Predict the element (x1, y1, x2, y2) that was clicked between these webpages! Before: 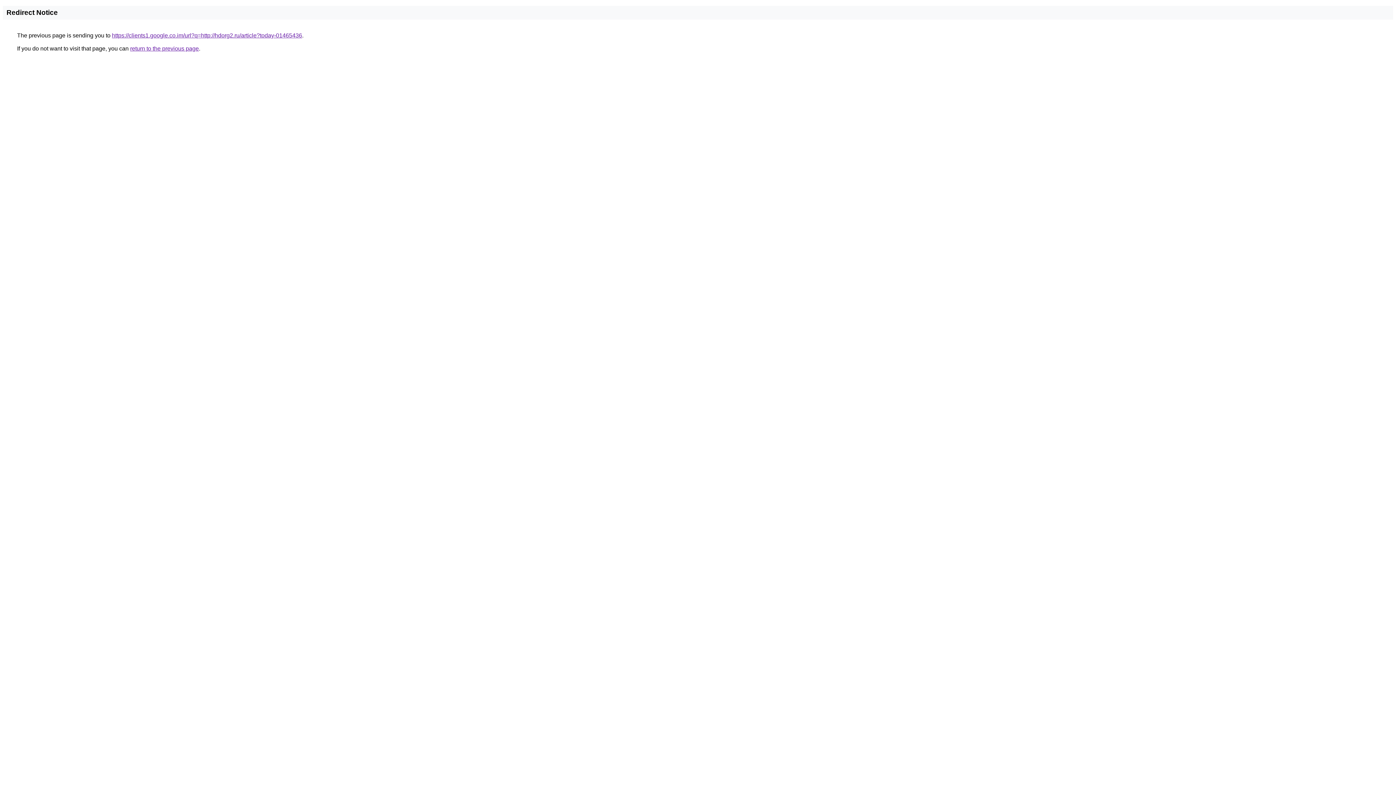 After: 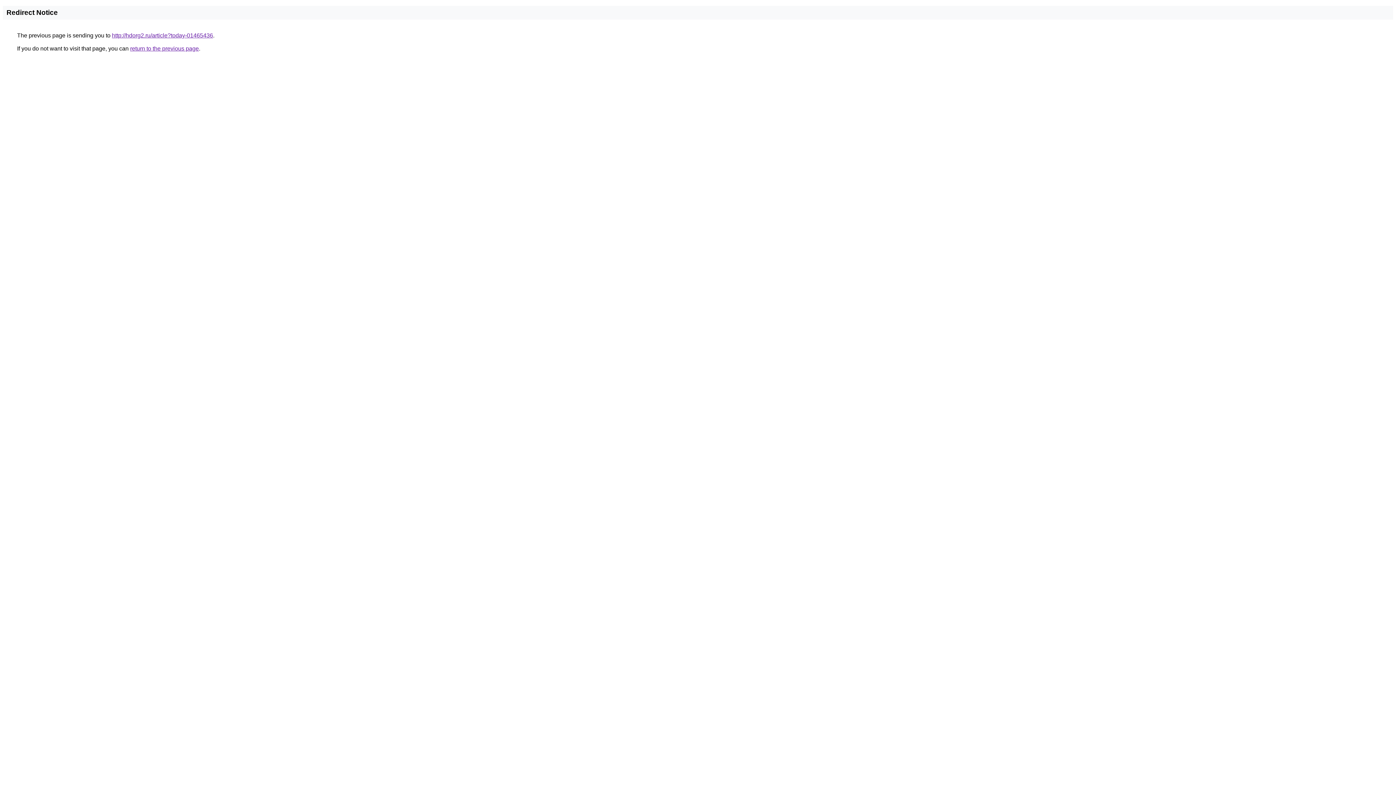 Action: bbox: (112, 32, 302, 38) label: https://clients1.google.co.im/url?q=http://hdorg2.ru/article?today-01465436